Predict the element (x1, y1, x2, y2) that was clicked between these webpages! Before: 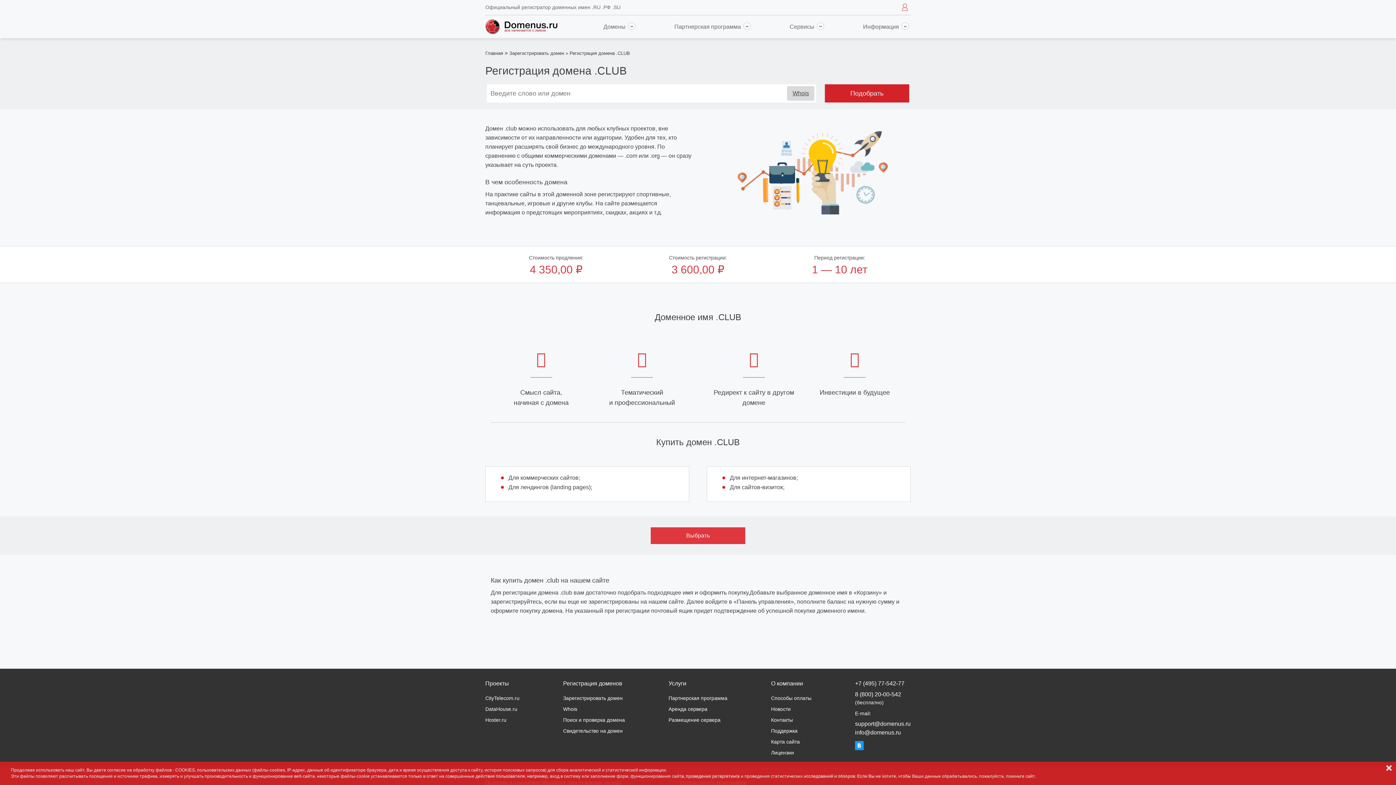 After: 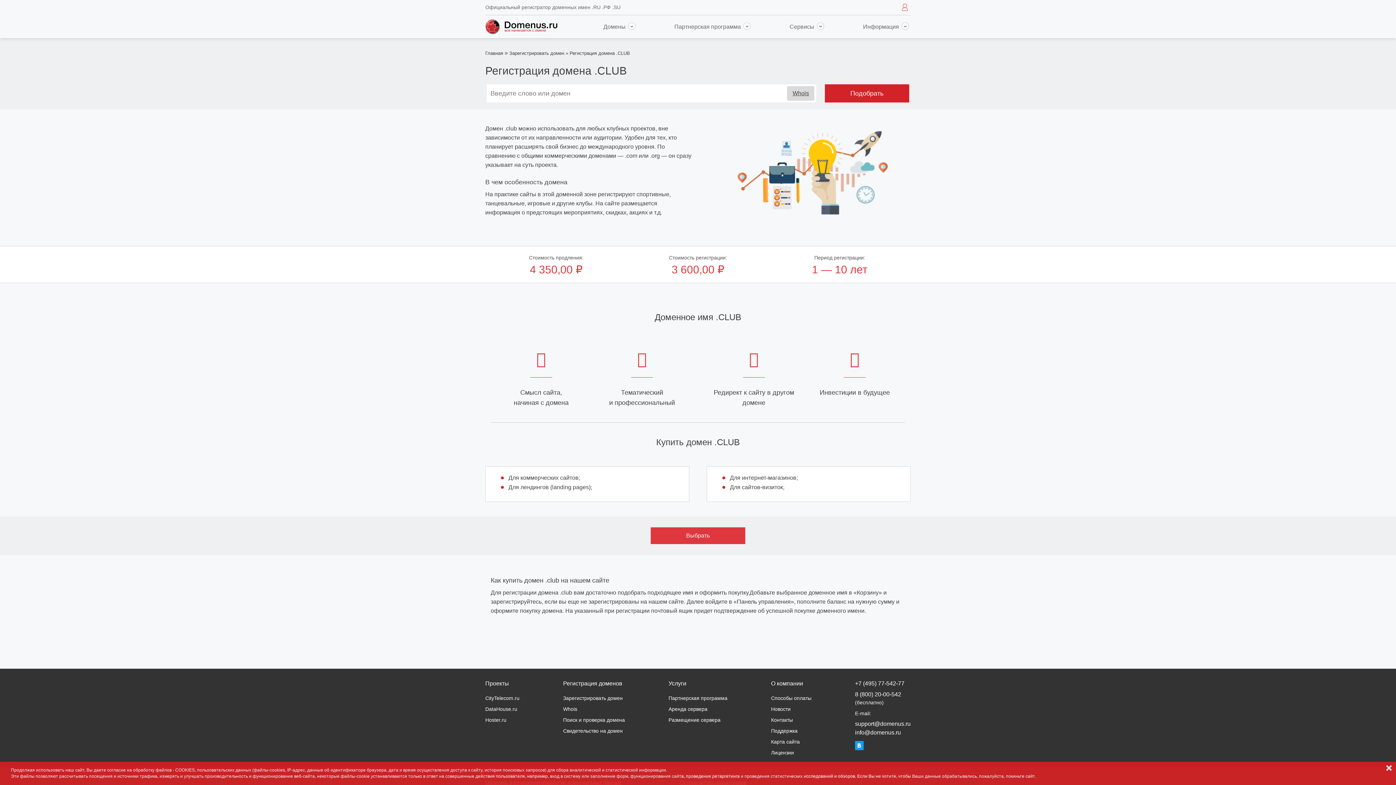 Action: bbox: (855, 729, 910, 737) label: info@domenus.ru